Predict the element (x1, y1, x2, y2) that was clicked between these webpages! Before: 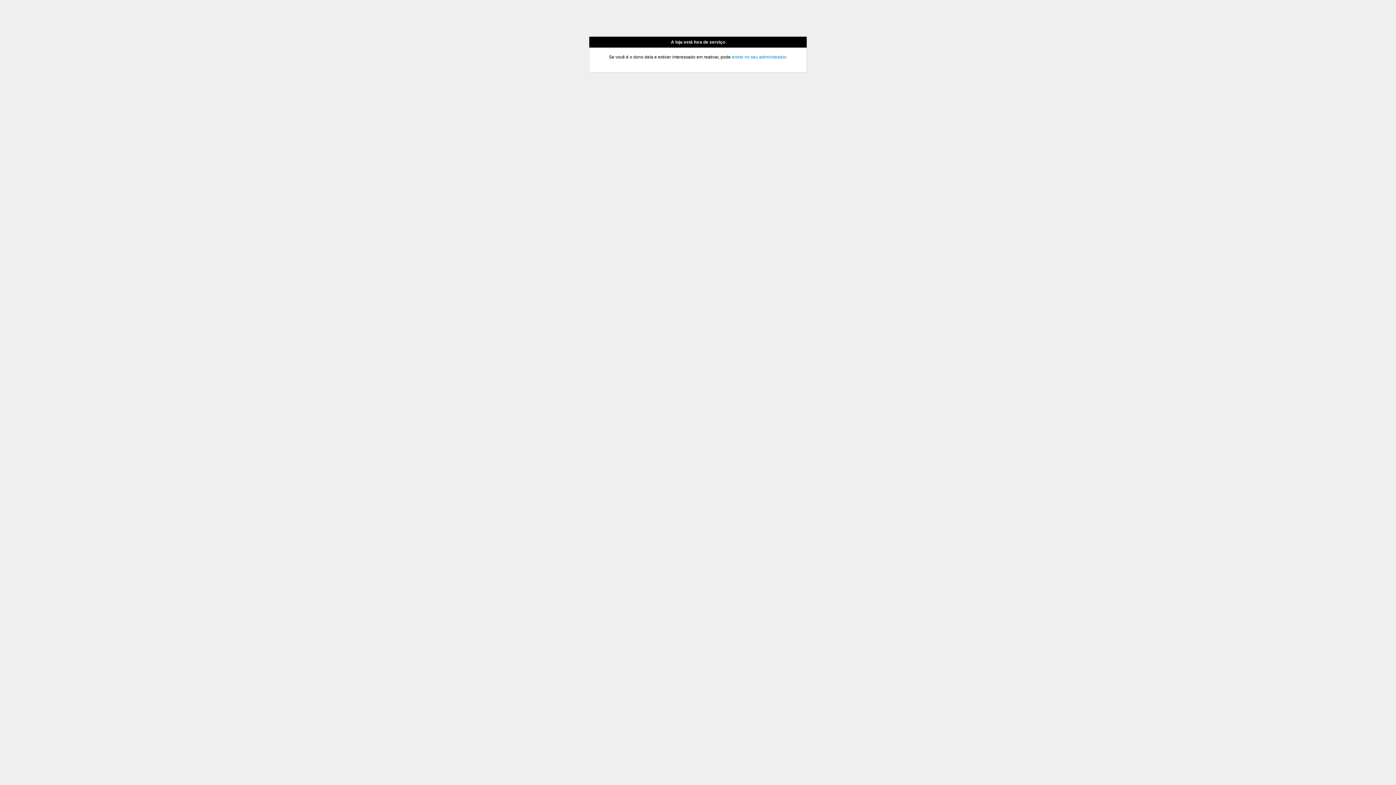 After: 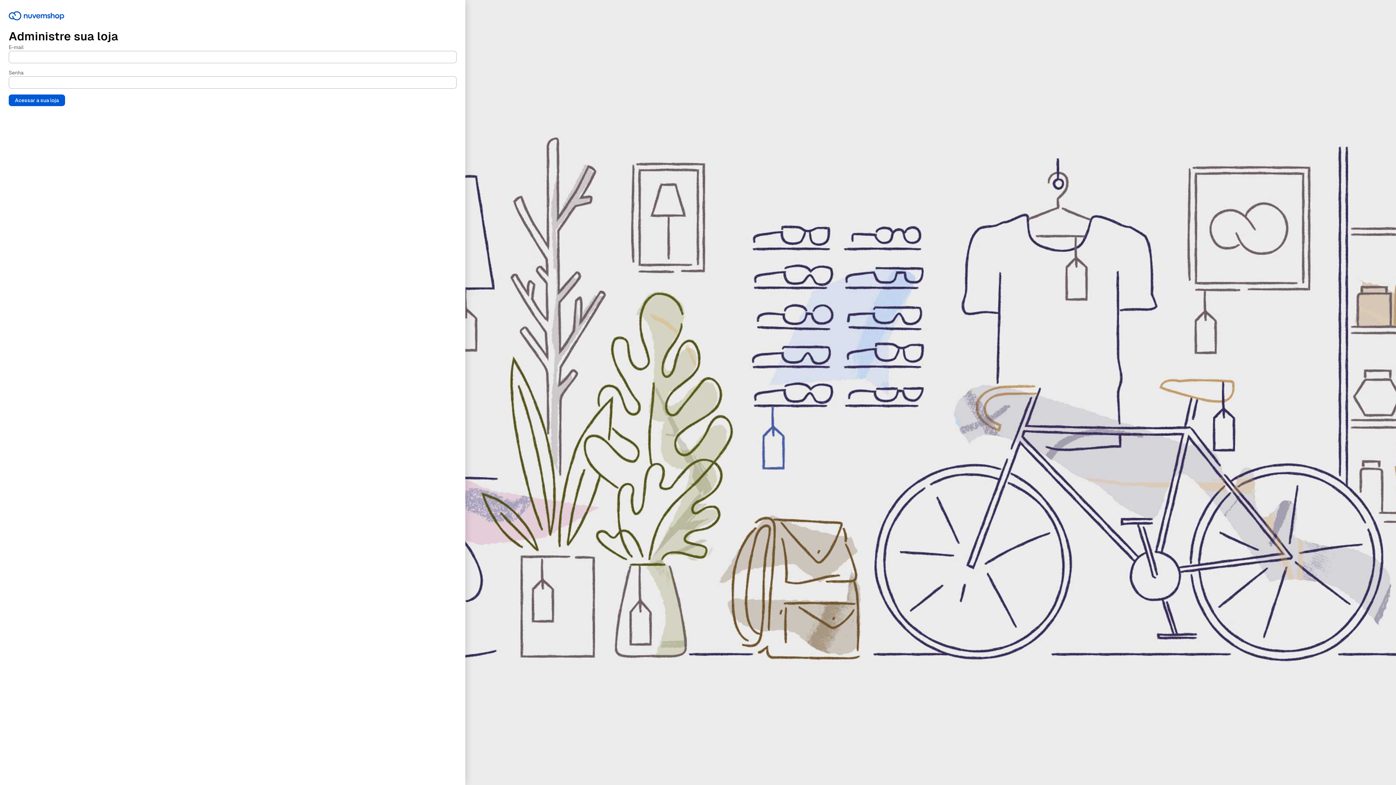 Action: bbox: (732, 54, 786, 59) label: entrar no seu administrador